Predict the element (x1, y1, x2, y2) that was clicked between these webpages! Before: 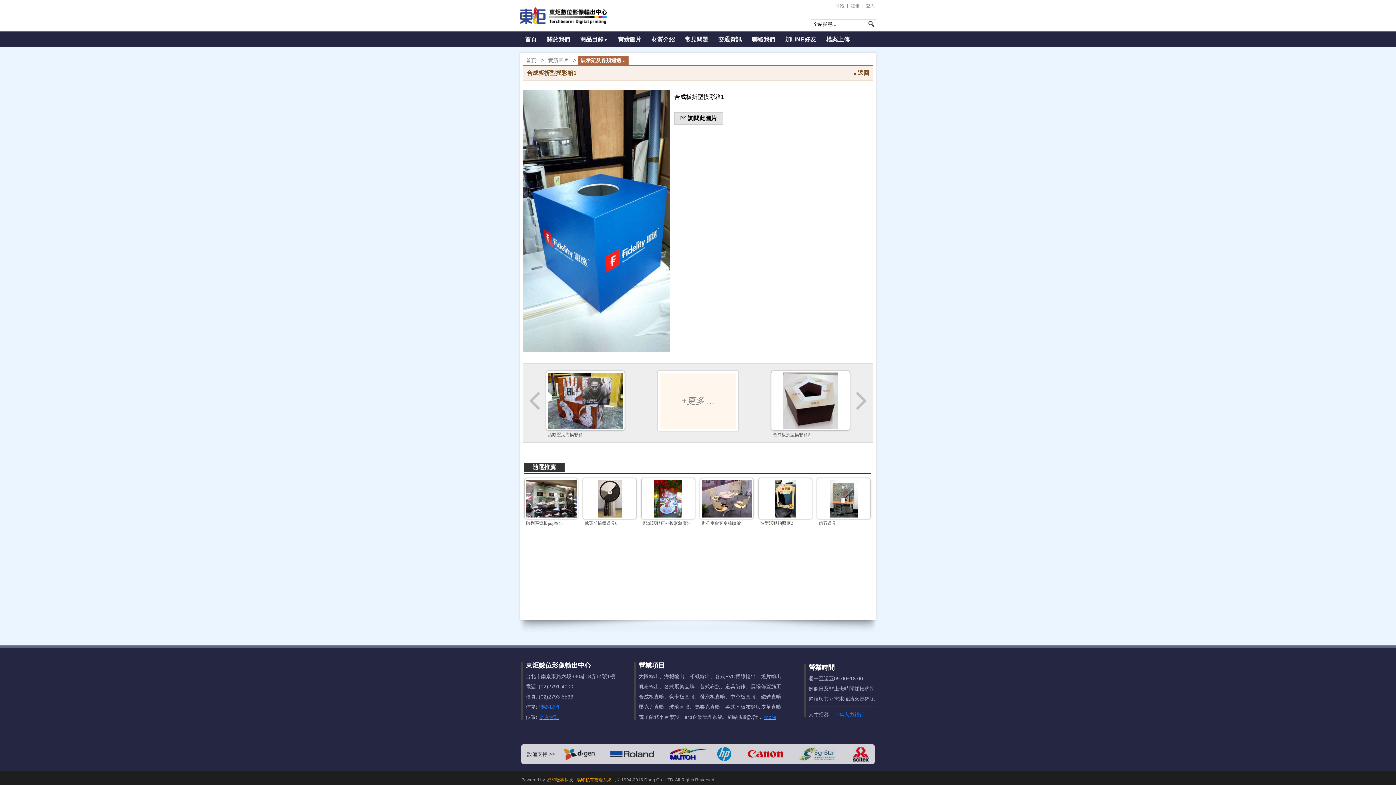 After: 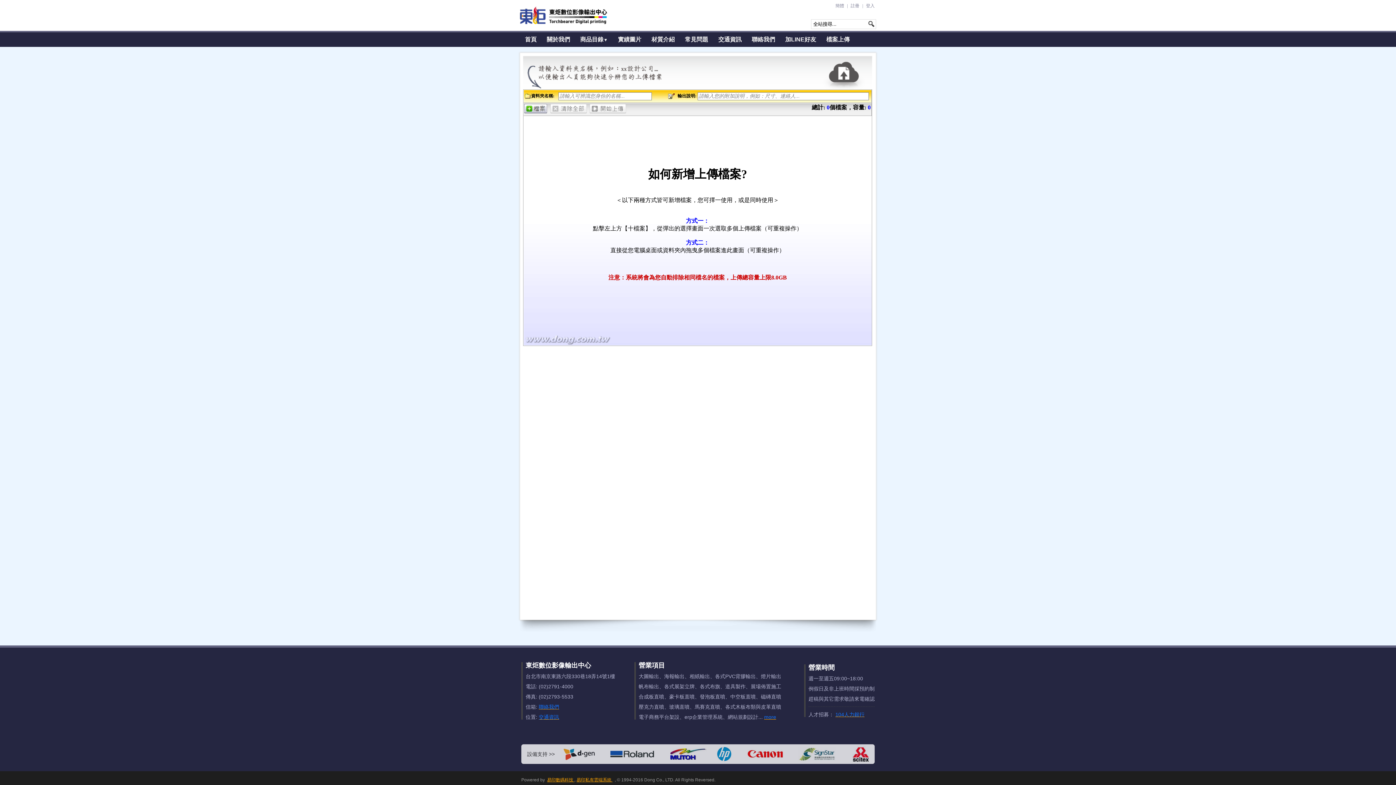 Action: bbox: (821, 33, 854, 46) label: 檔案上傳